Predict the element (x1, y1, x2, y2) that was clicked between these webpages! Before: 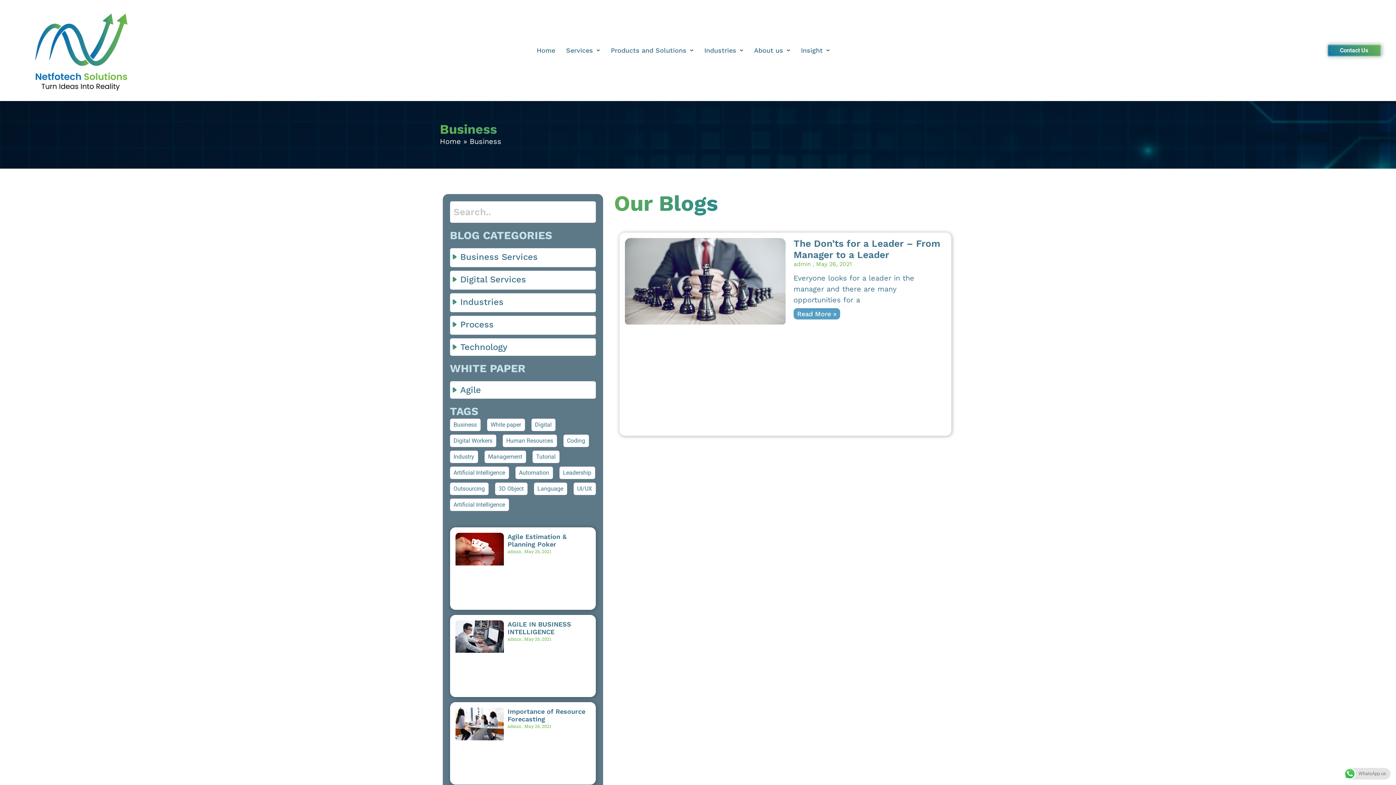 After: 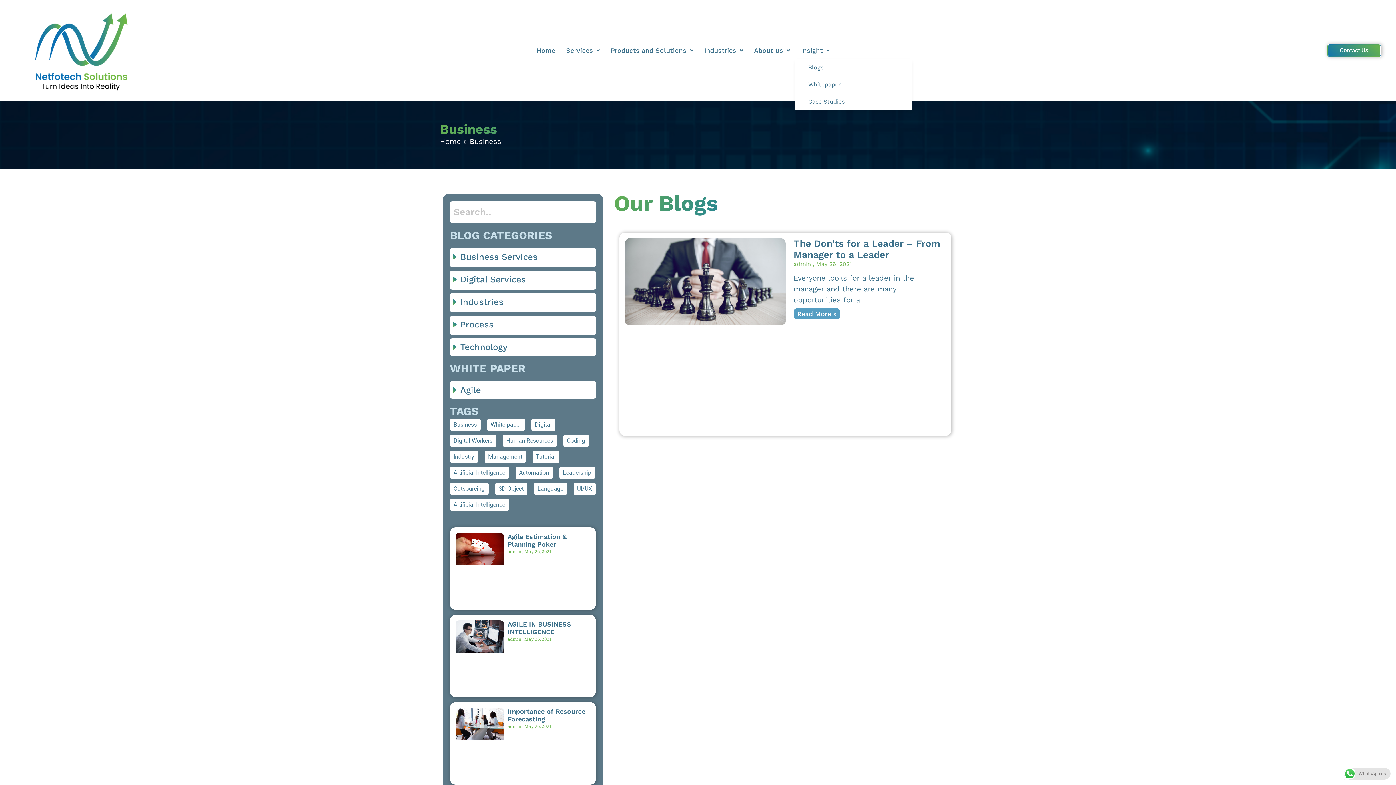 Action: bbox: (795, 41, 835, 59) label: Insight